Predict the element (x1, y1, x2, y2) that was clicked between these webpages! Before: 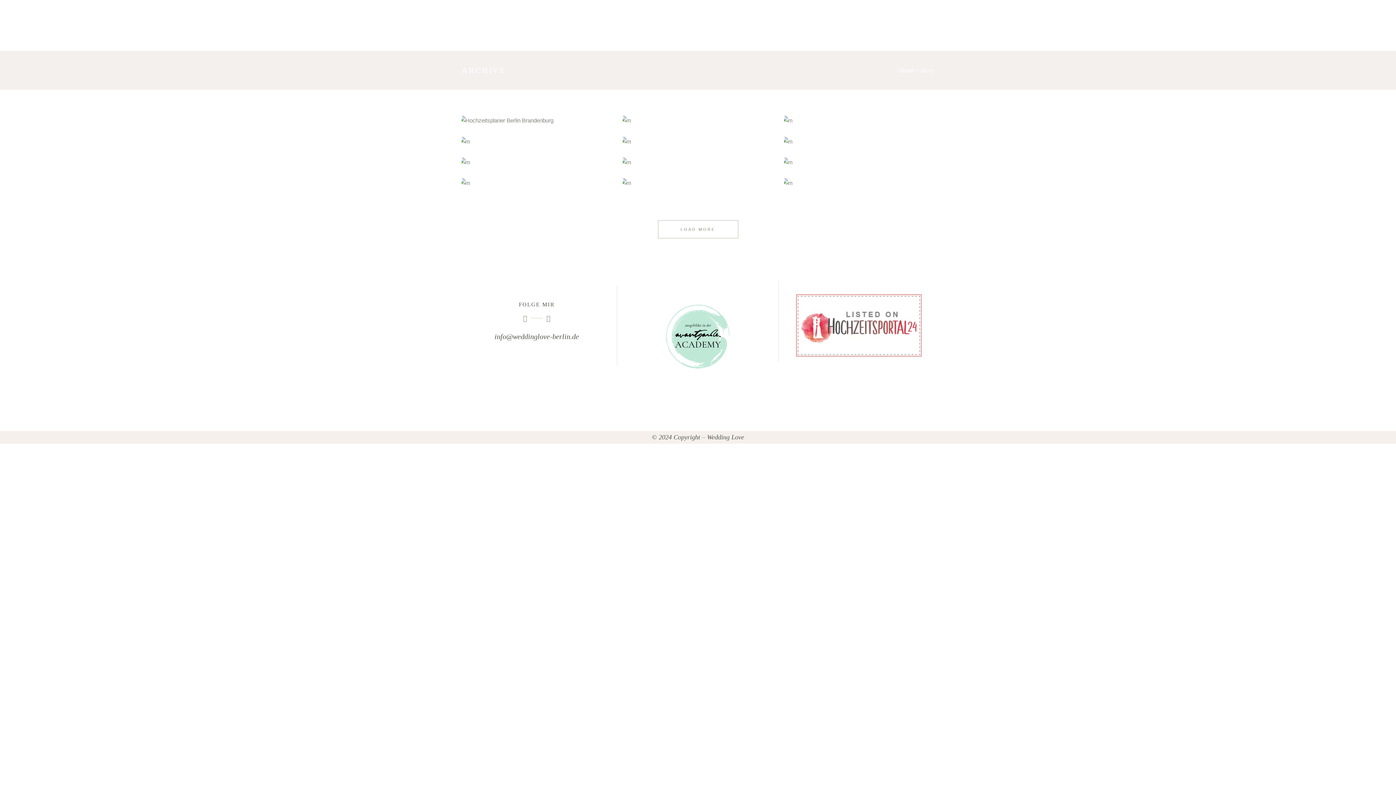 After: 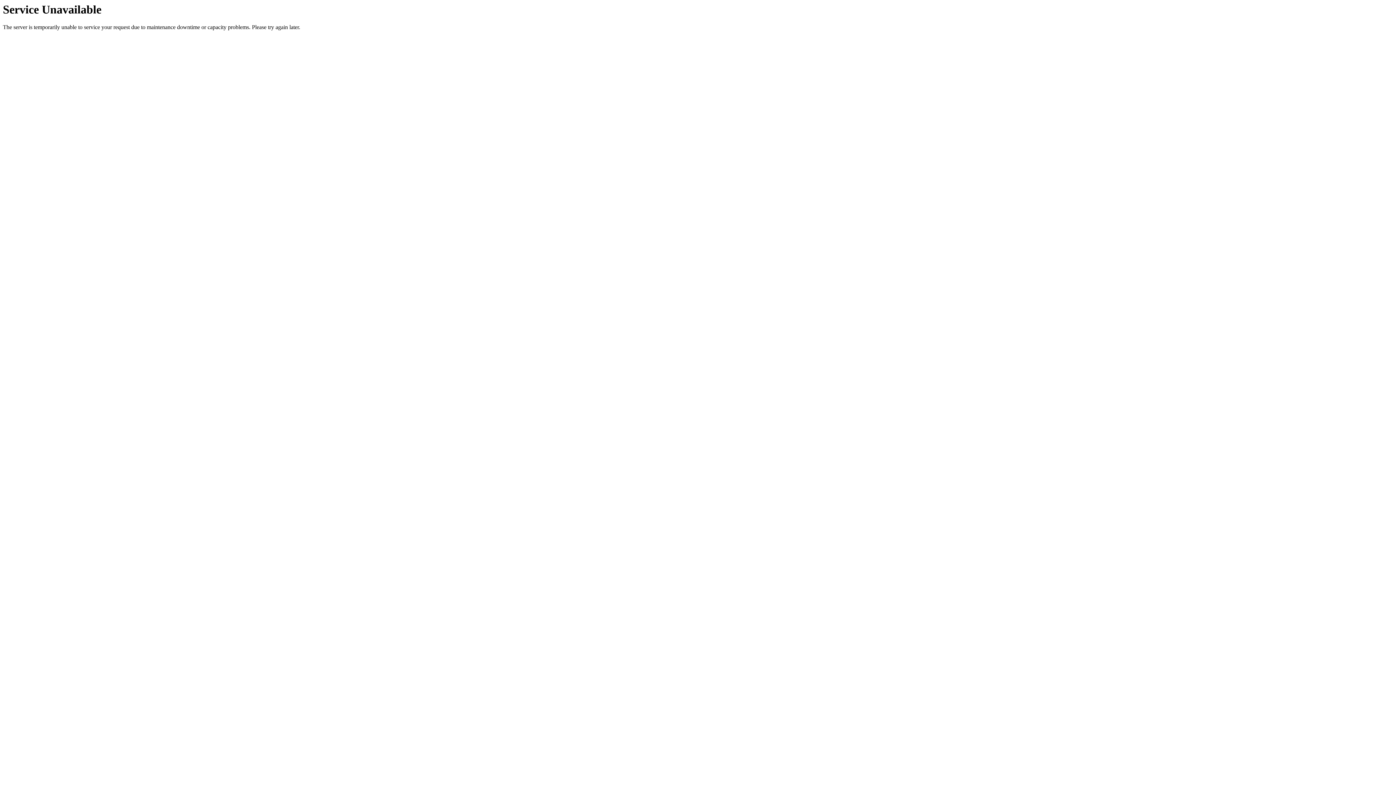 Action: bbox: (1334, 23, 1396, 31) label: DATENSCHUTZ